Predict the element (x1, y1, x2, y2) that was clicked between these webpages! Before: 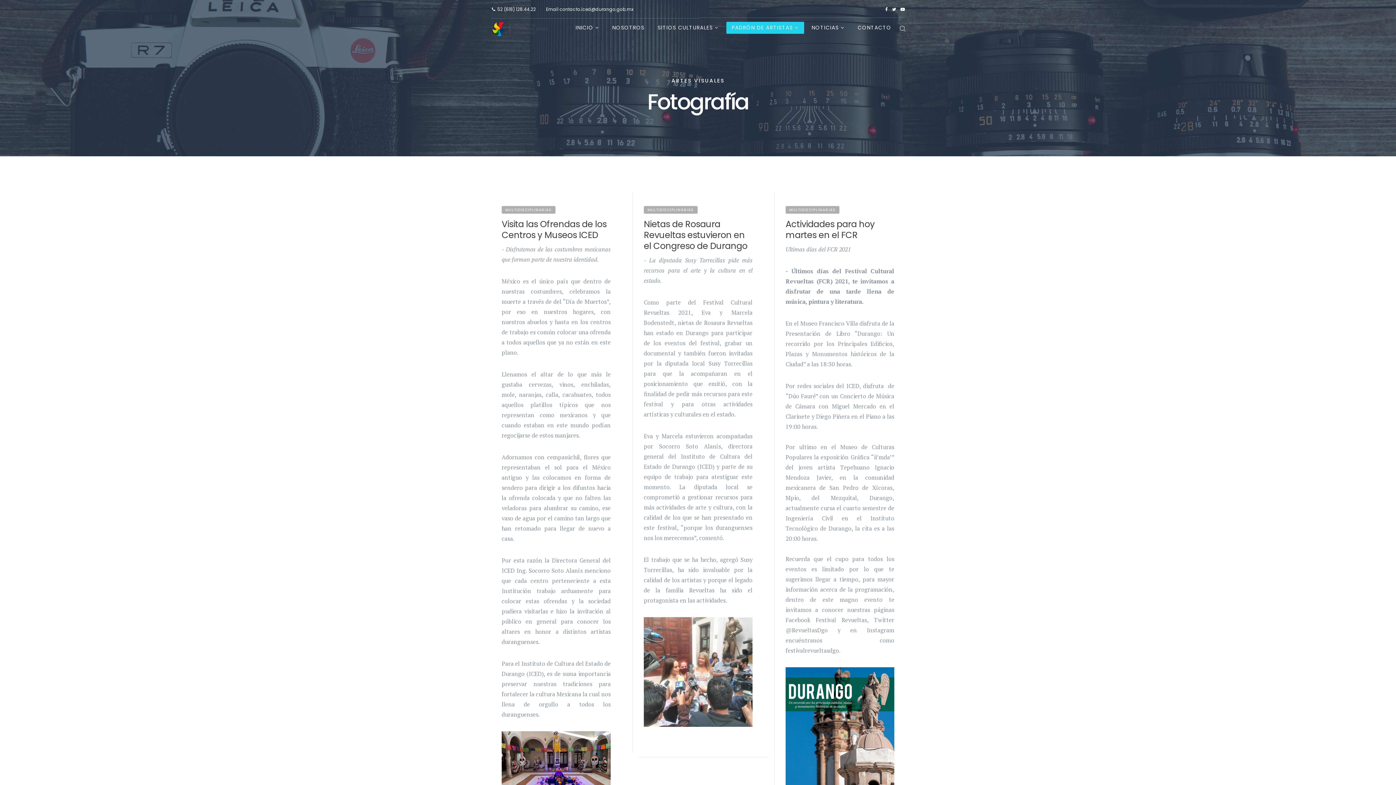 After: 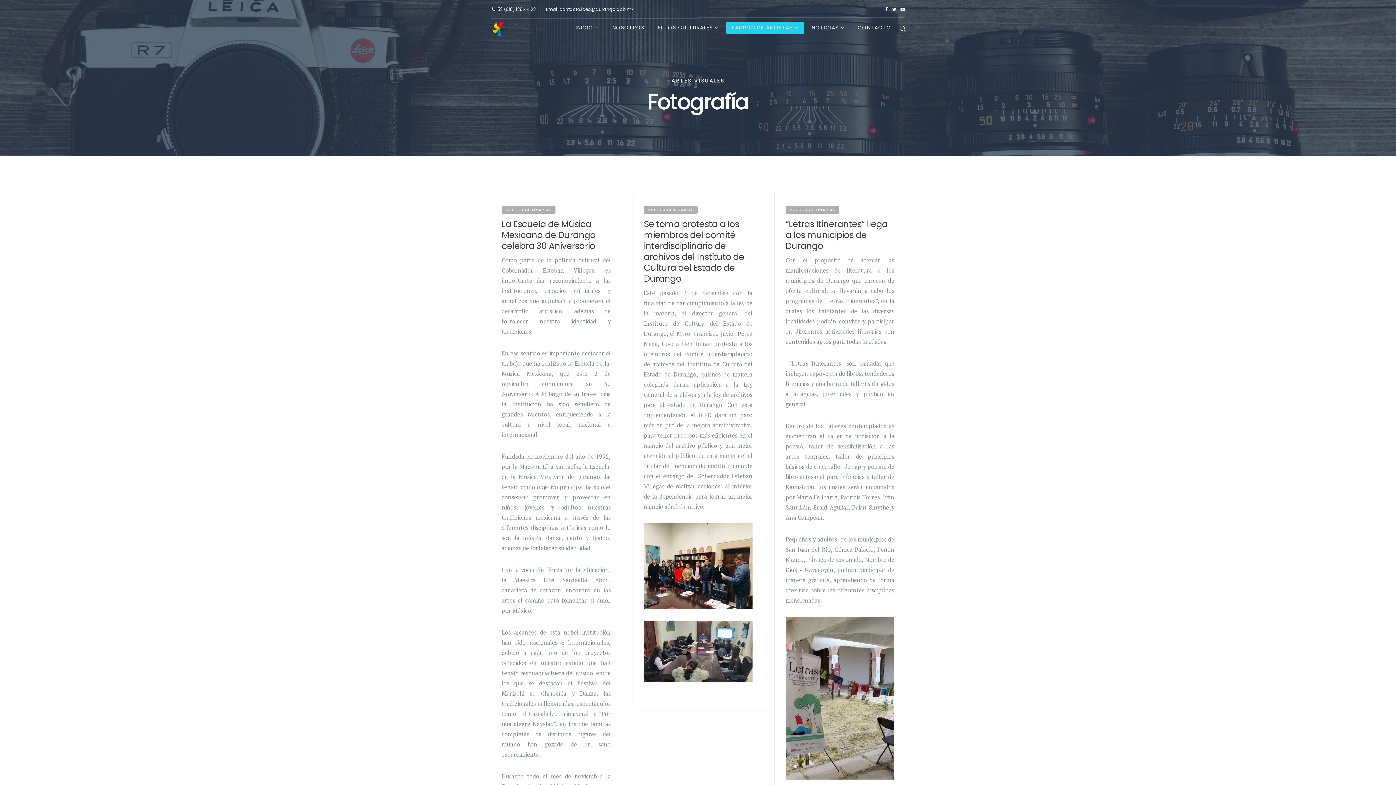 Action: bbox: (785, 206, 839, 213) label: MULTIDISCIPLINARIAS